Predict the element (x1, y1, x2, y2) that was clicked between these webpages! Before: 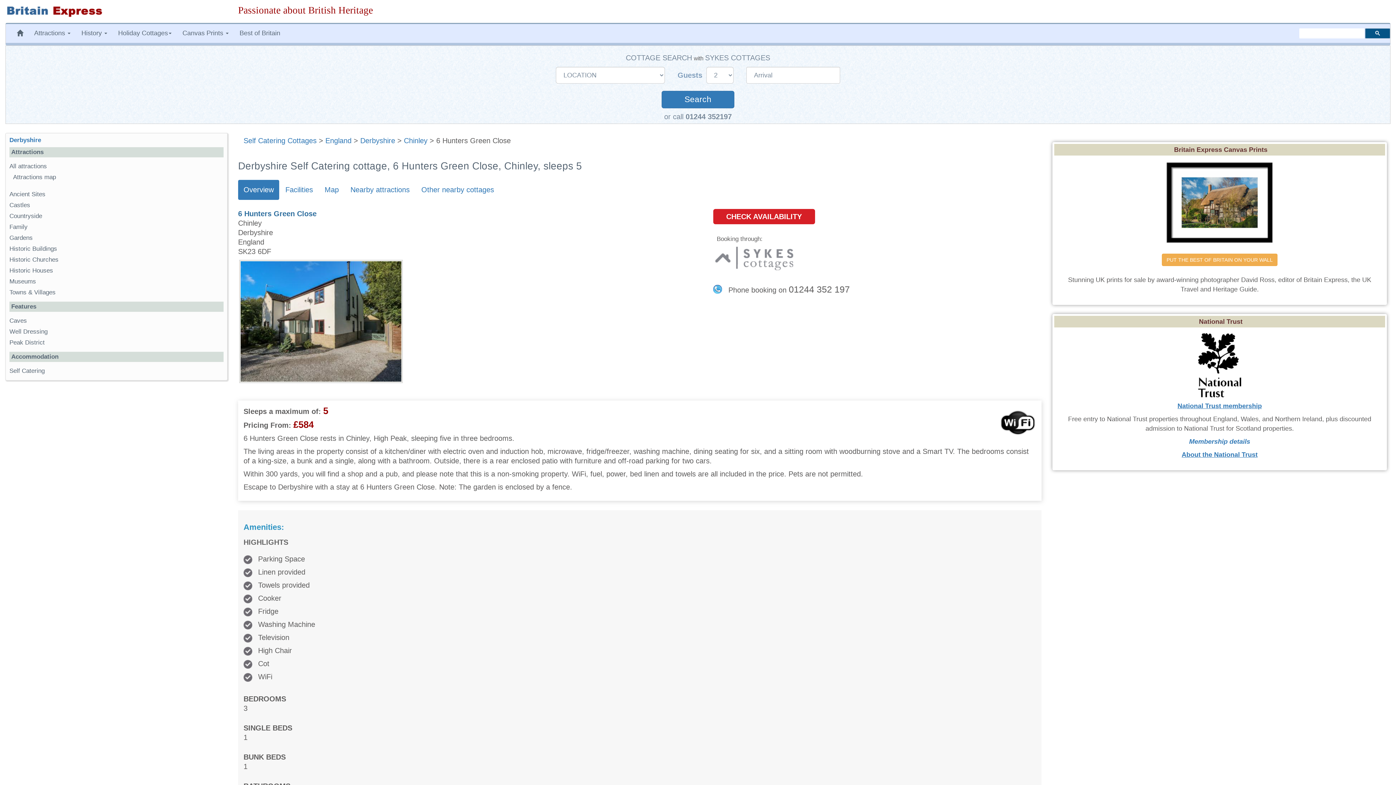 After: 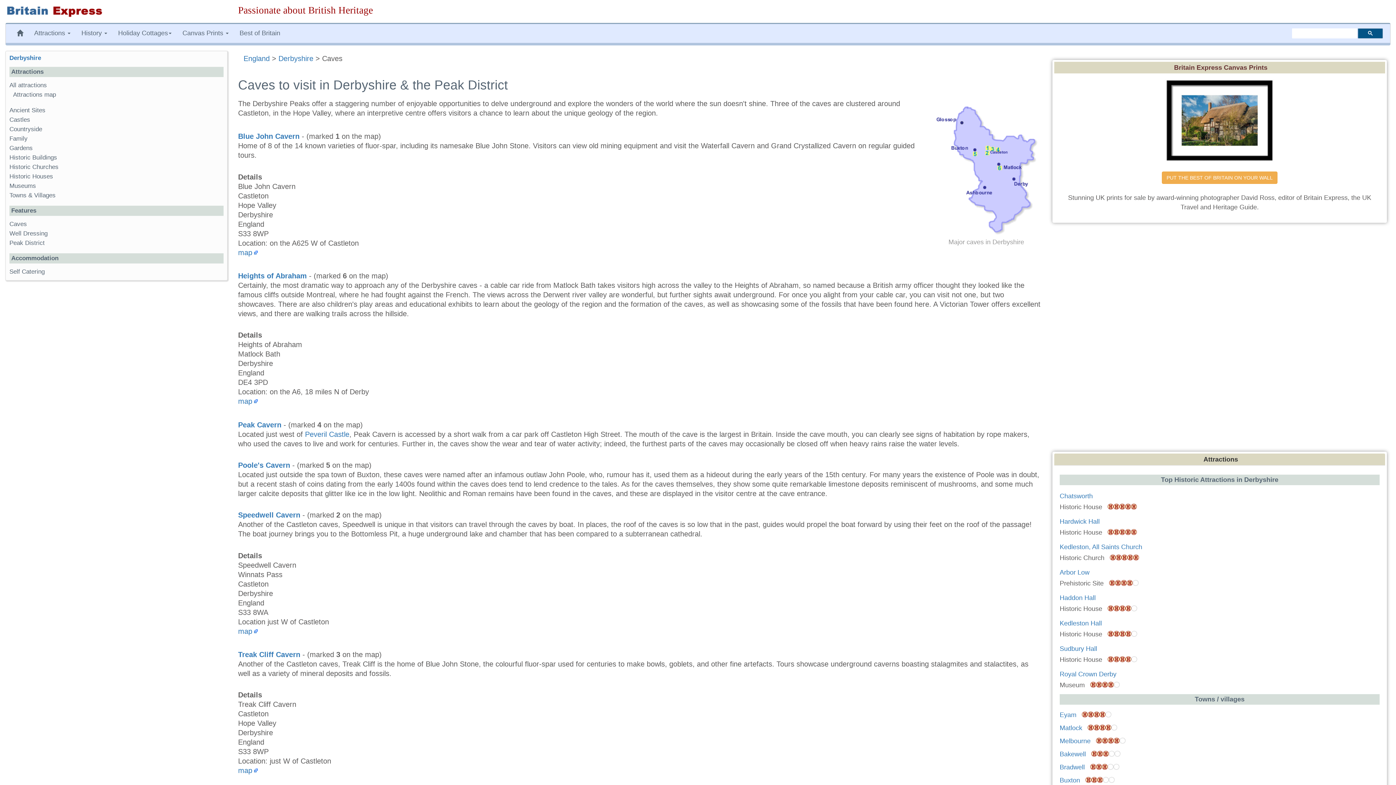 Action: bbox: (9, 317, 26, 324) label: Caves